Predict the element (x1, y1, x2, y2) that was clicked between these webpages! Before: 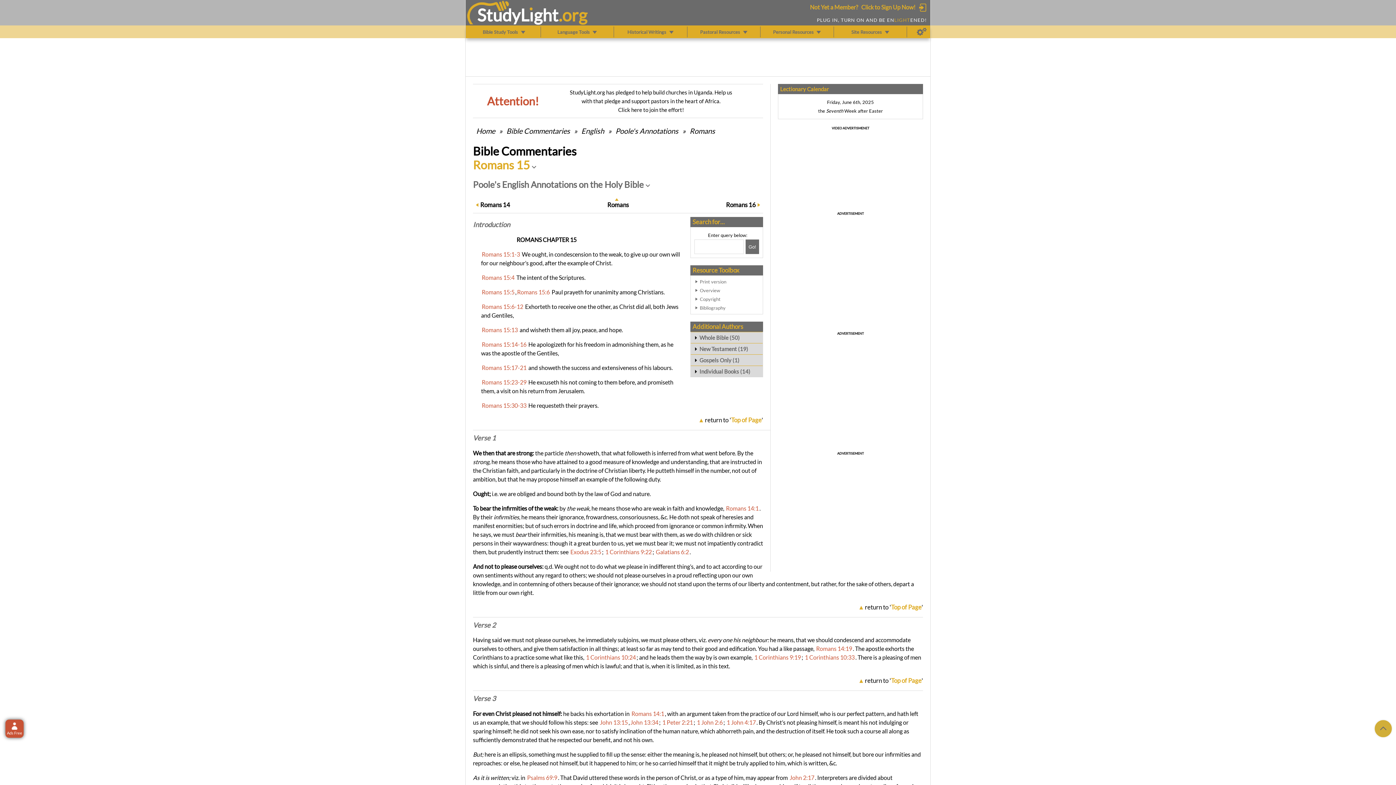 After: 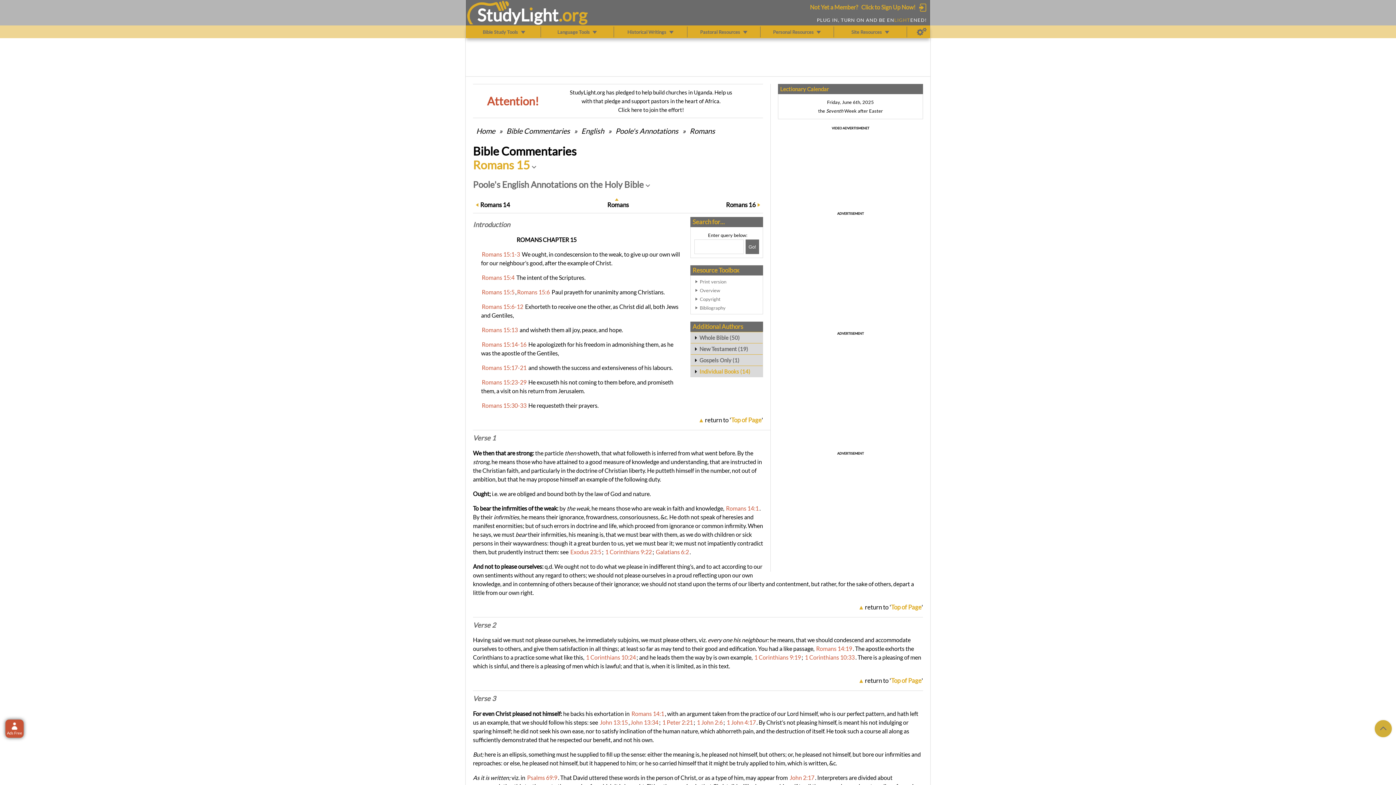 Action: bbox: (690, 365, 762, 377) label: Individual Books (14)